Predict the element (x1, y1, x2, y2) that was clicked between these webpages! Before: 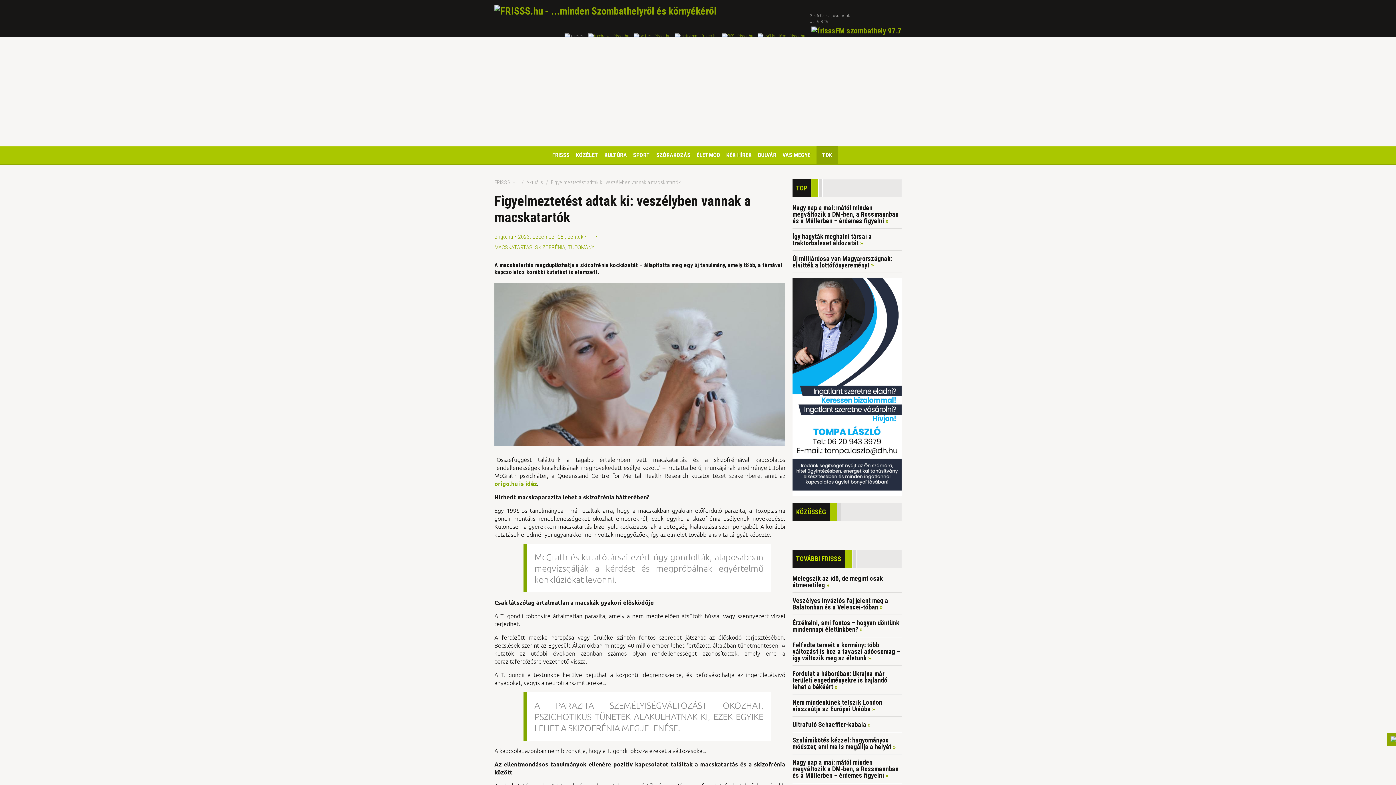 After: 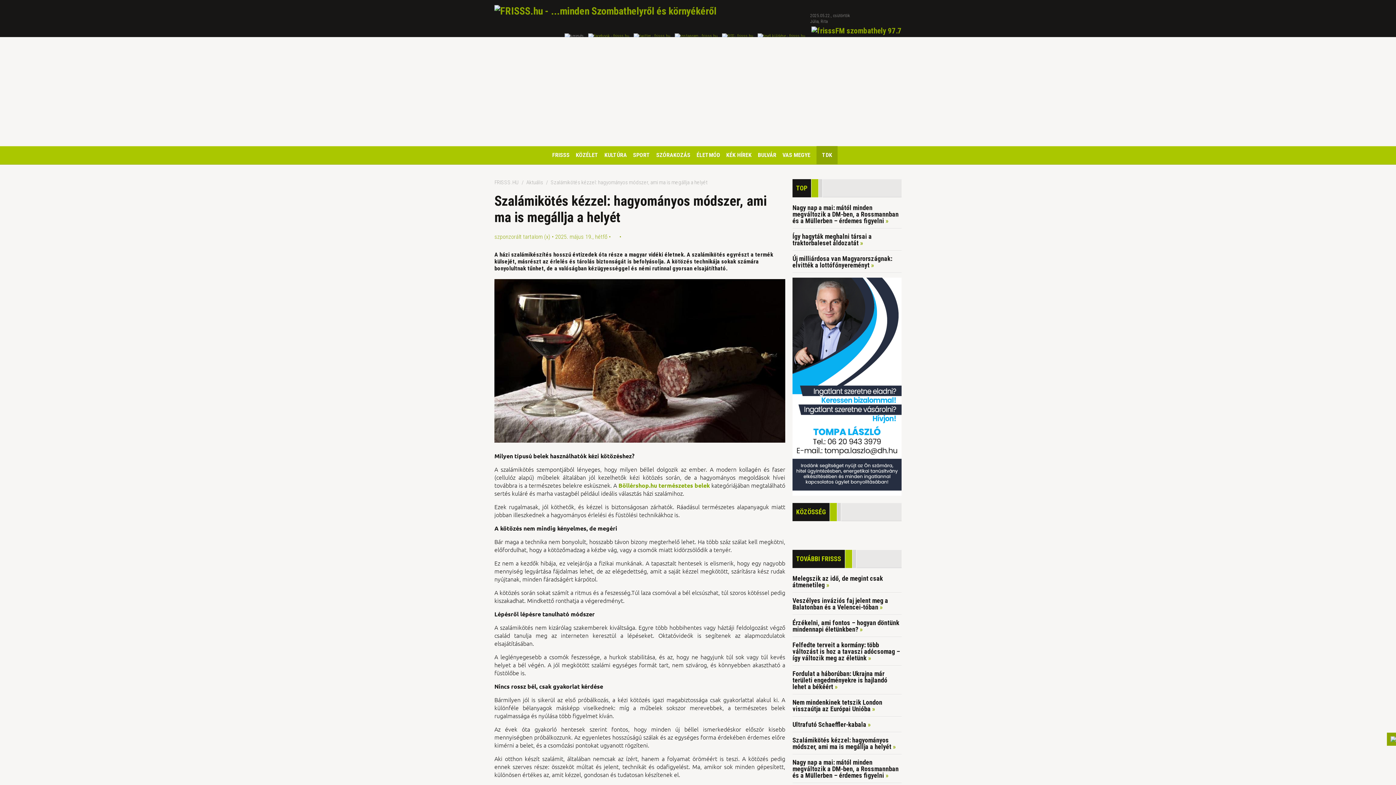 Action: label: Szalámikötés kézzel: hagyományos módszer, ami ma is megállja a helyét » bbox: (792, 736, 896, 750)